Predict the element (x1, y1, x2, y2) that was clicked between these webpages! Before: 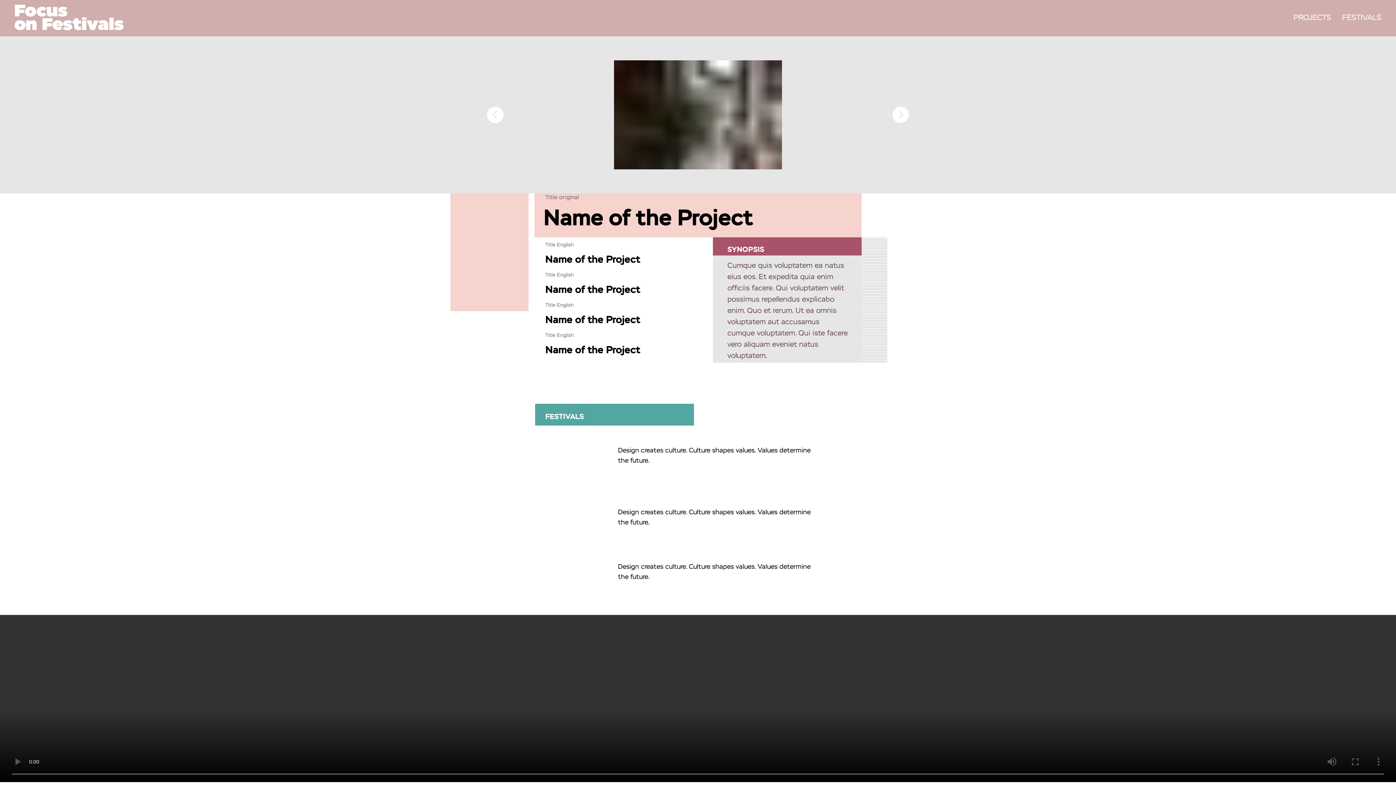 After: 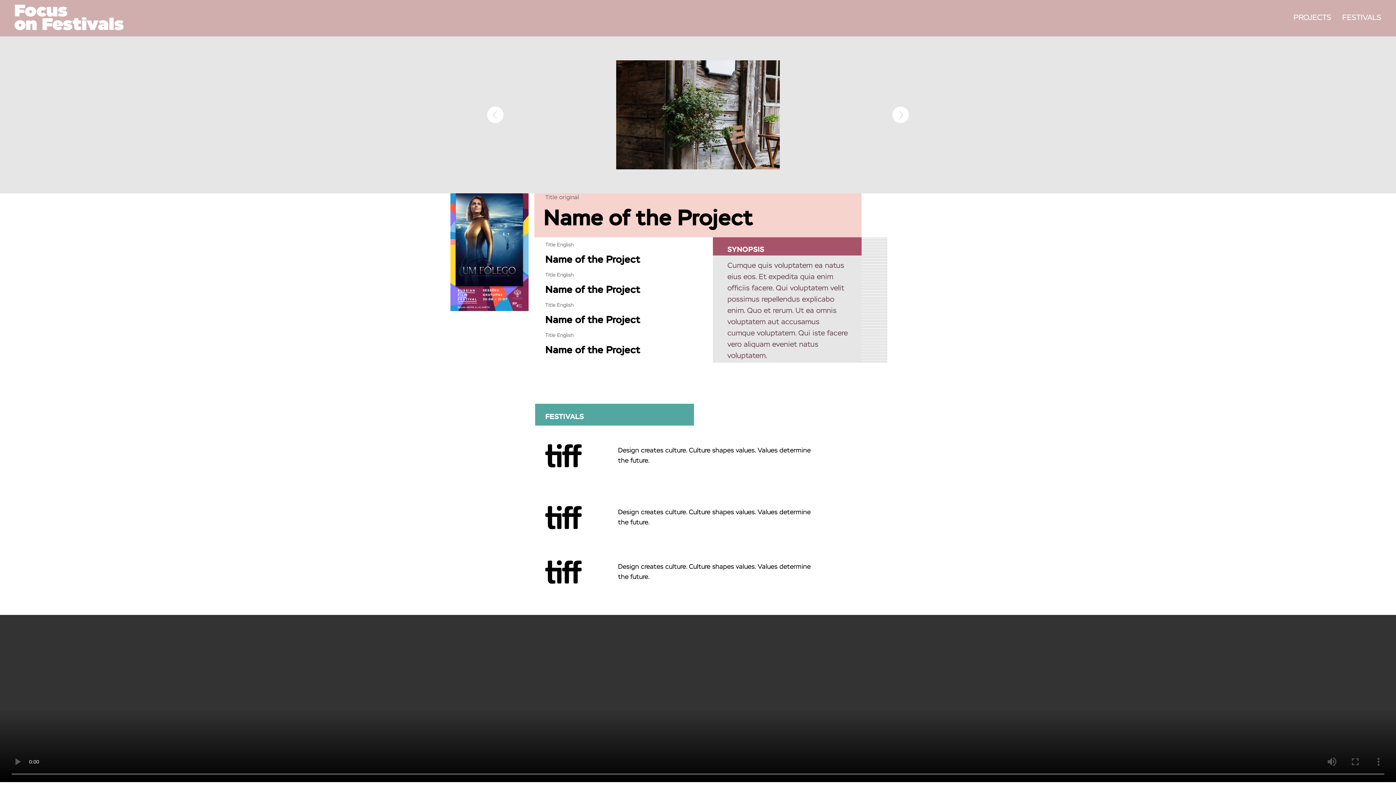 Action: bbox: (1293, 14, 1331, 21) label: PROJECTS